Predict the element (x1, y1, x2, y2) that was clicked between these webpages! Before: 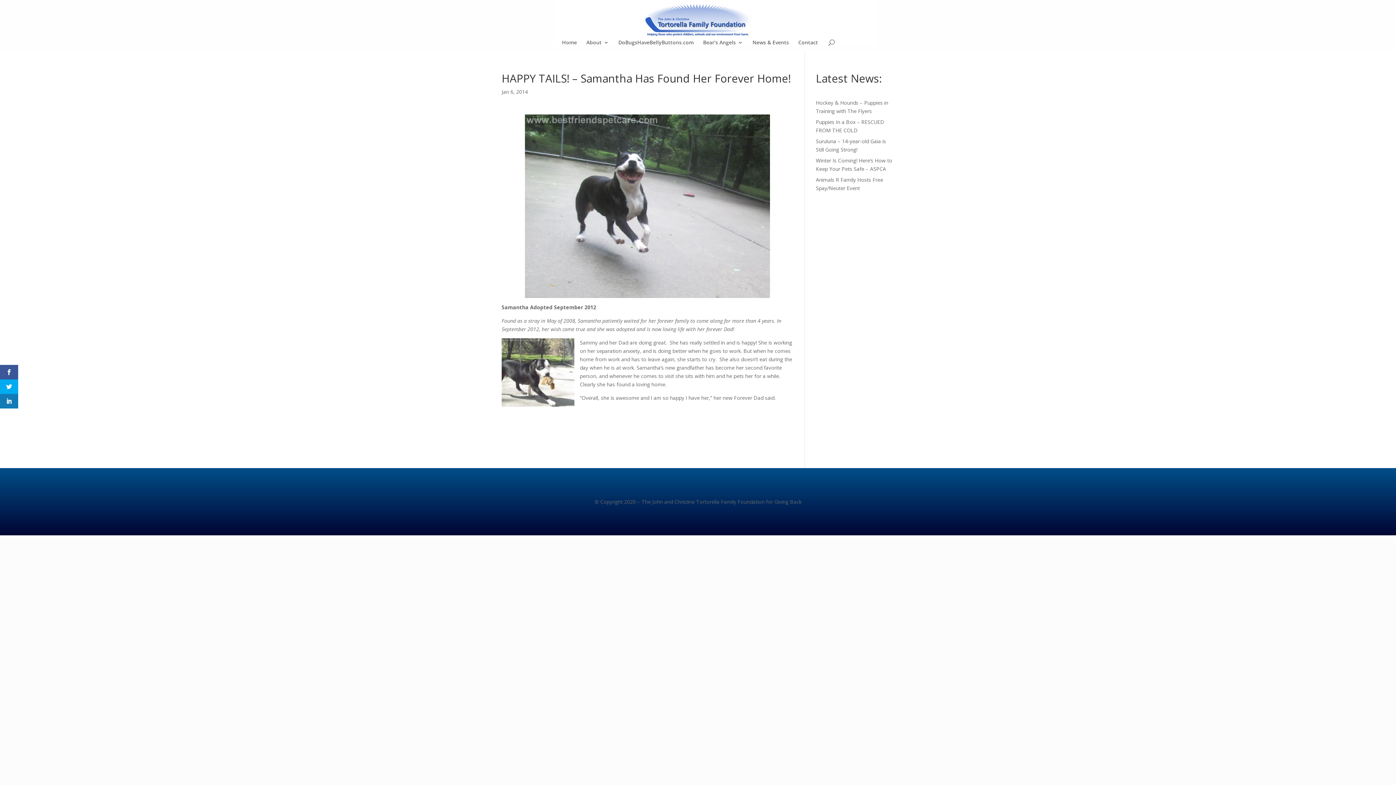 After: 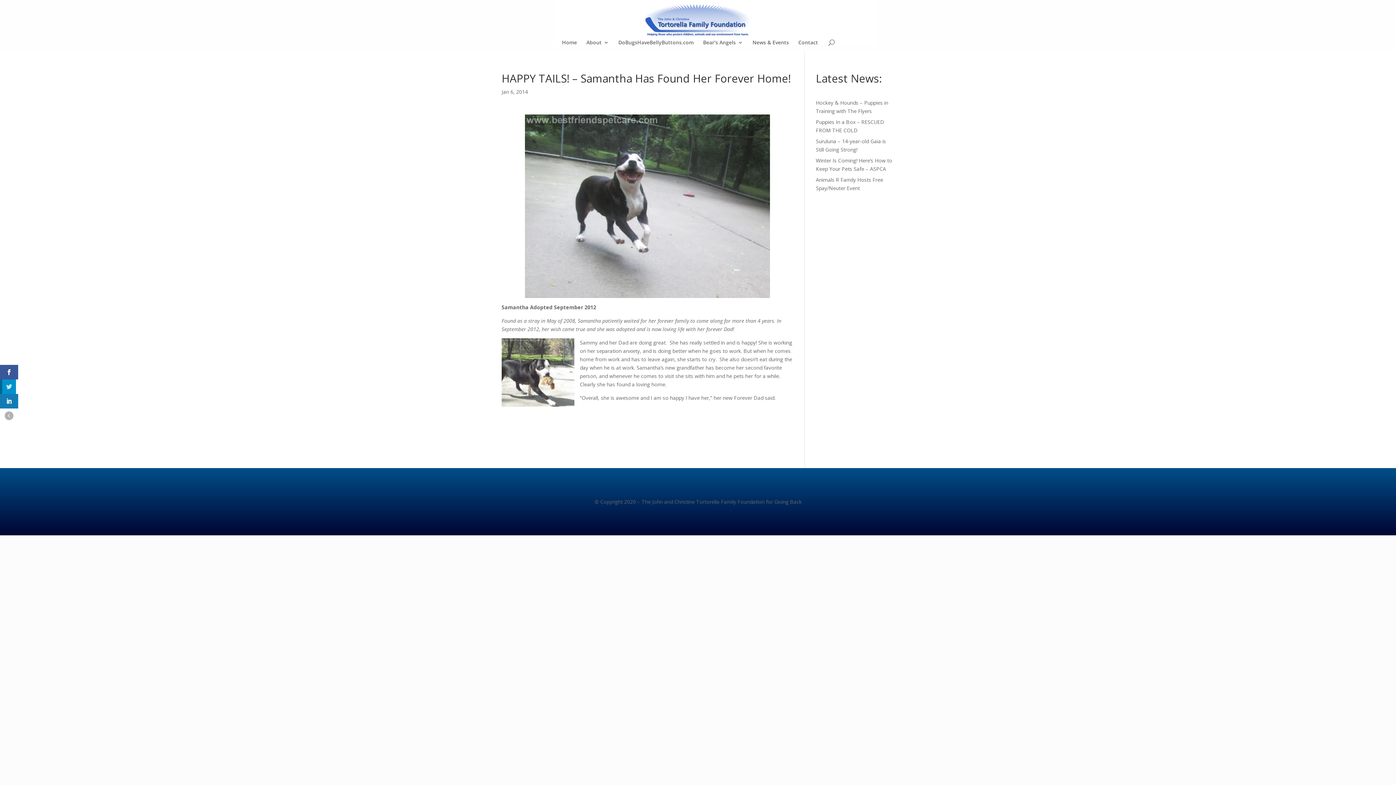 Action: bbox: (0, 379, 18, 394)